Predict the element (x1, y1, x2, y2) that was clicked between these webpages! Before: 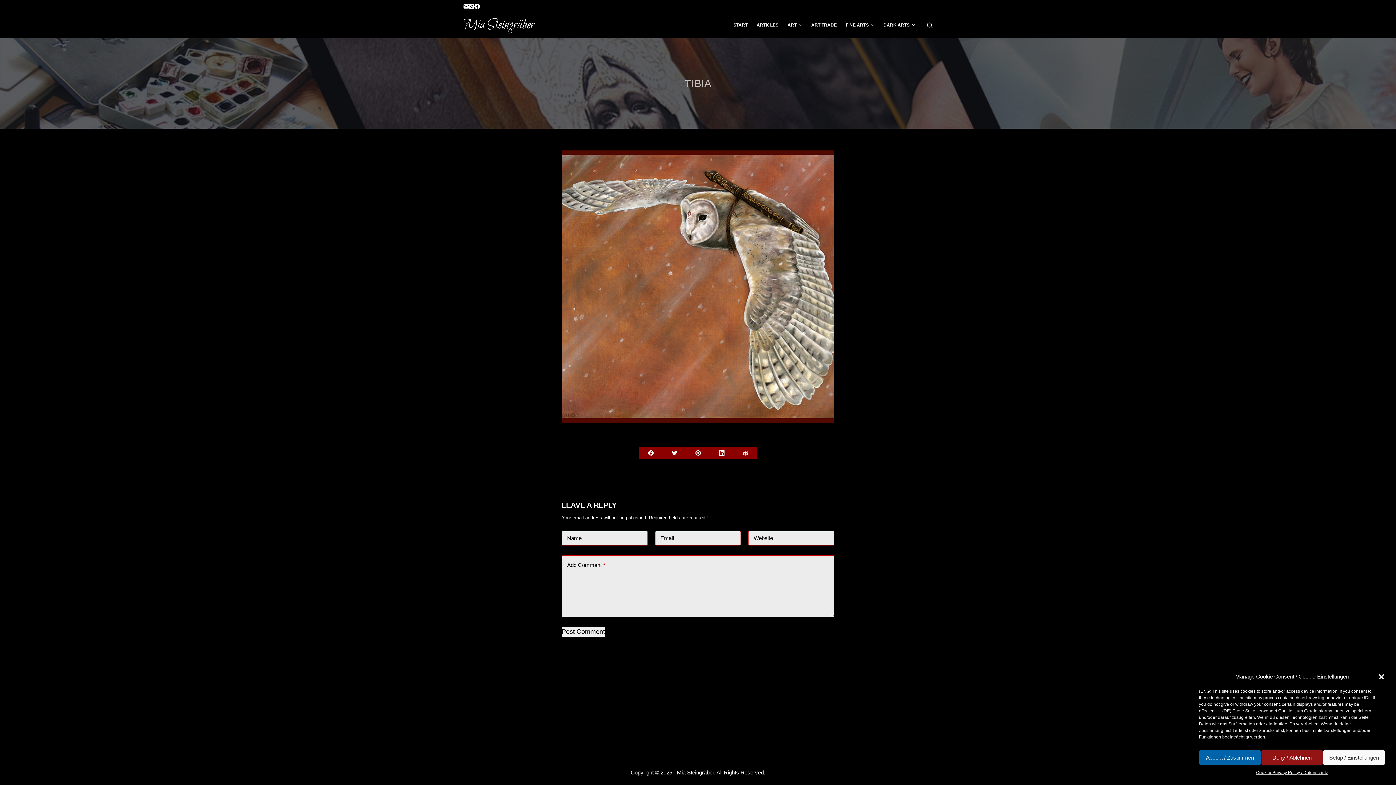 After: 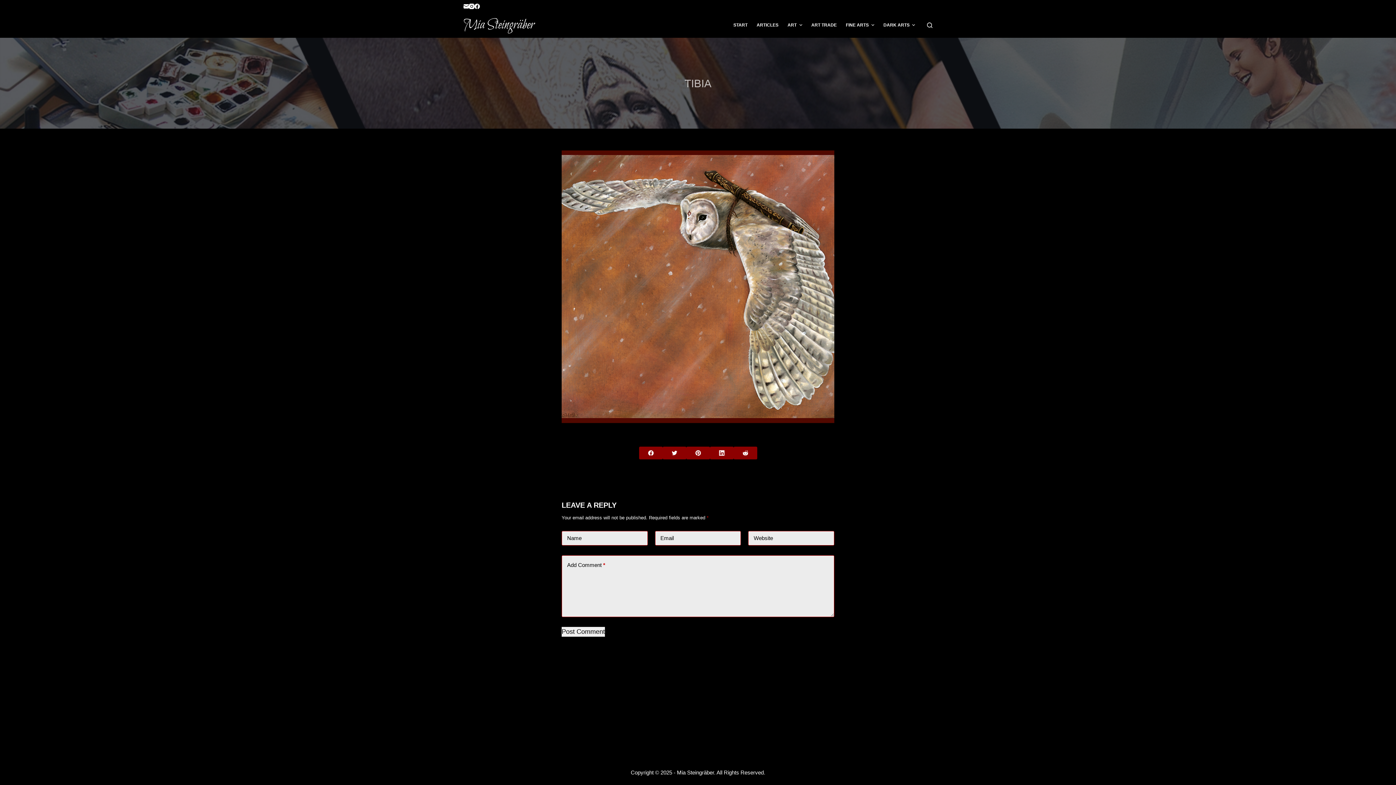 Action: bbox: (1199, 749, 1261, 766) label: Accept / Zustimmen